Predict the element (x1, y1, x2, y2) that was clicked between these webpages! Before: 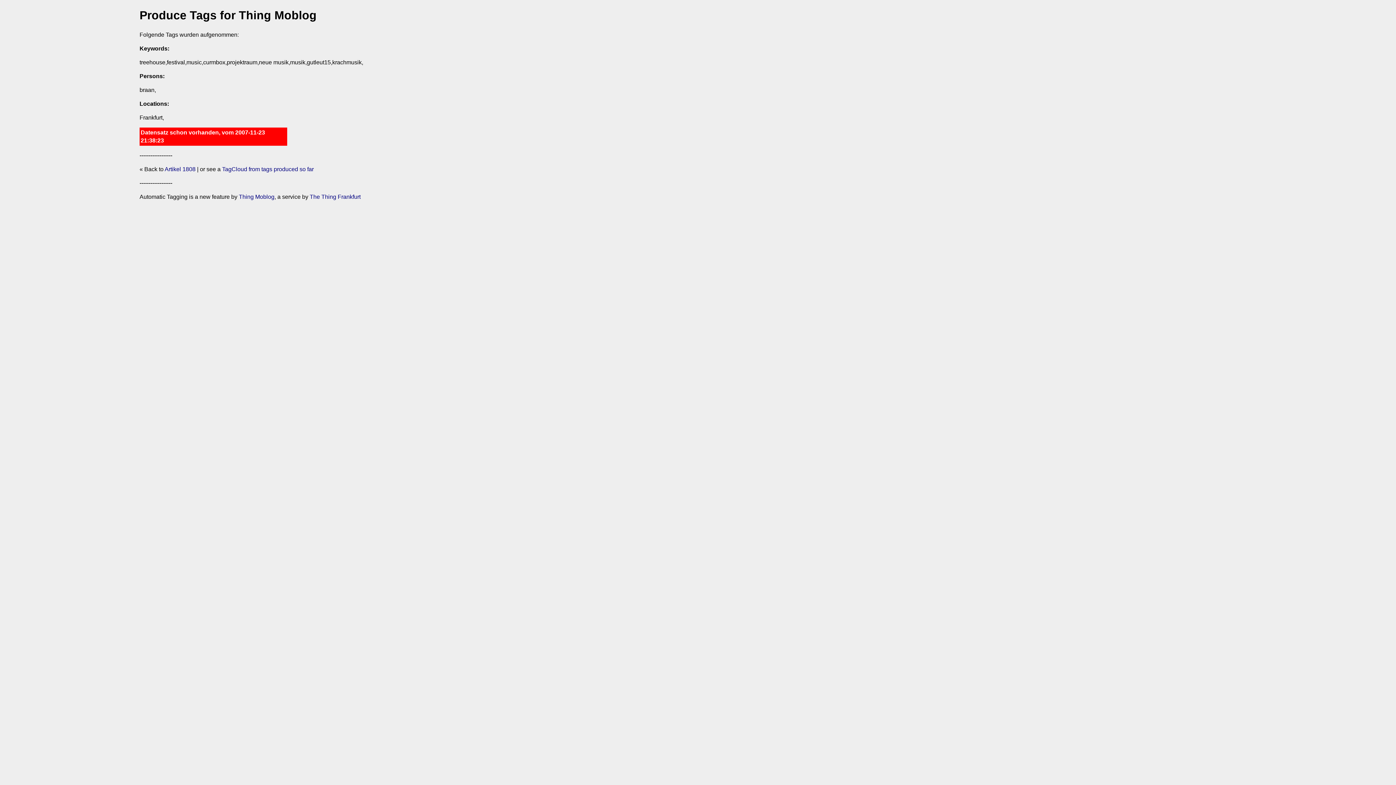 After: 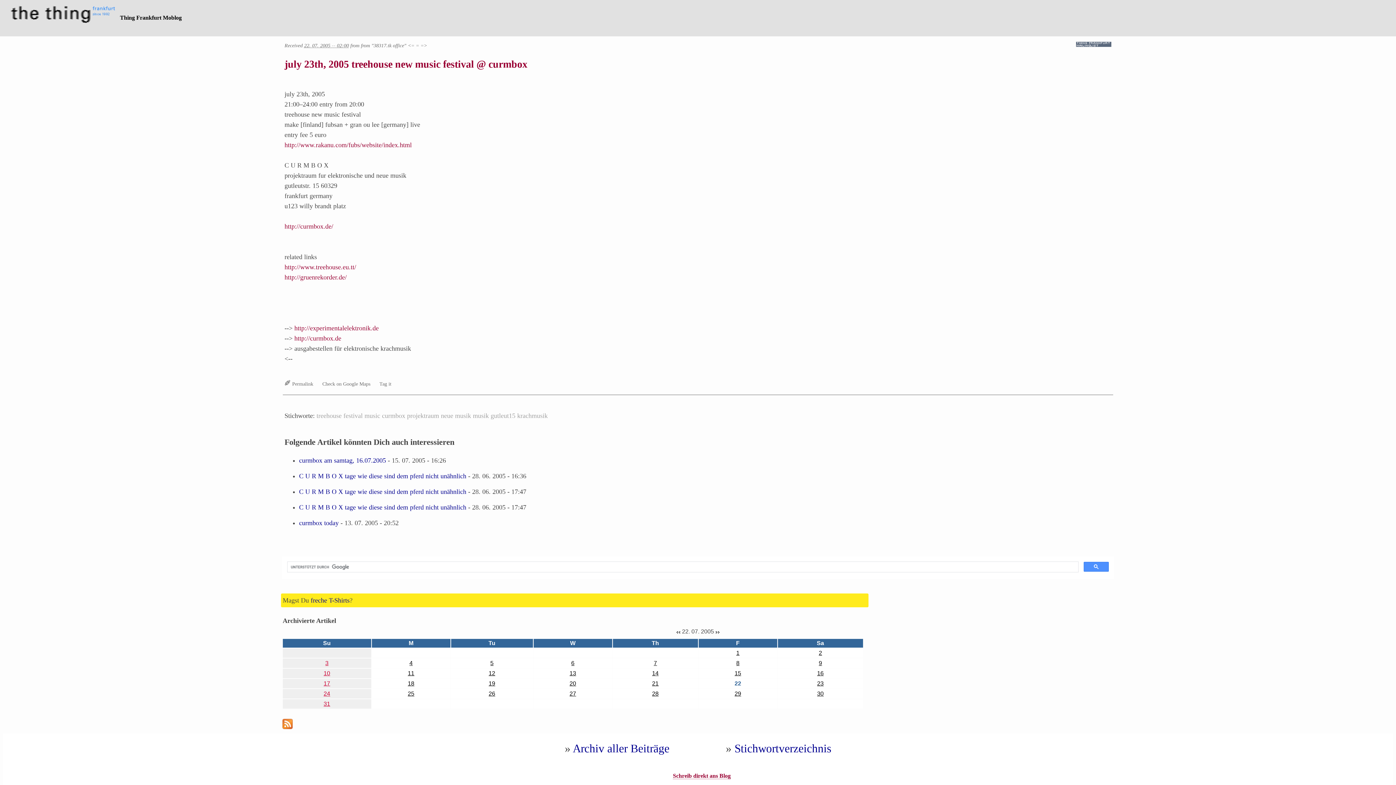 Action: bbox: (164, 166, 195, 172) label: Artikel 1808